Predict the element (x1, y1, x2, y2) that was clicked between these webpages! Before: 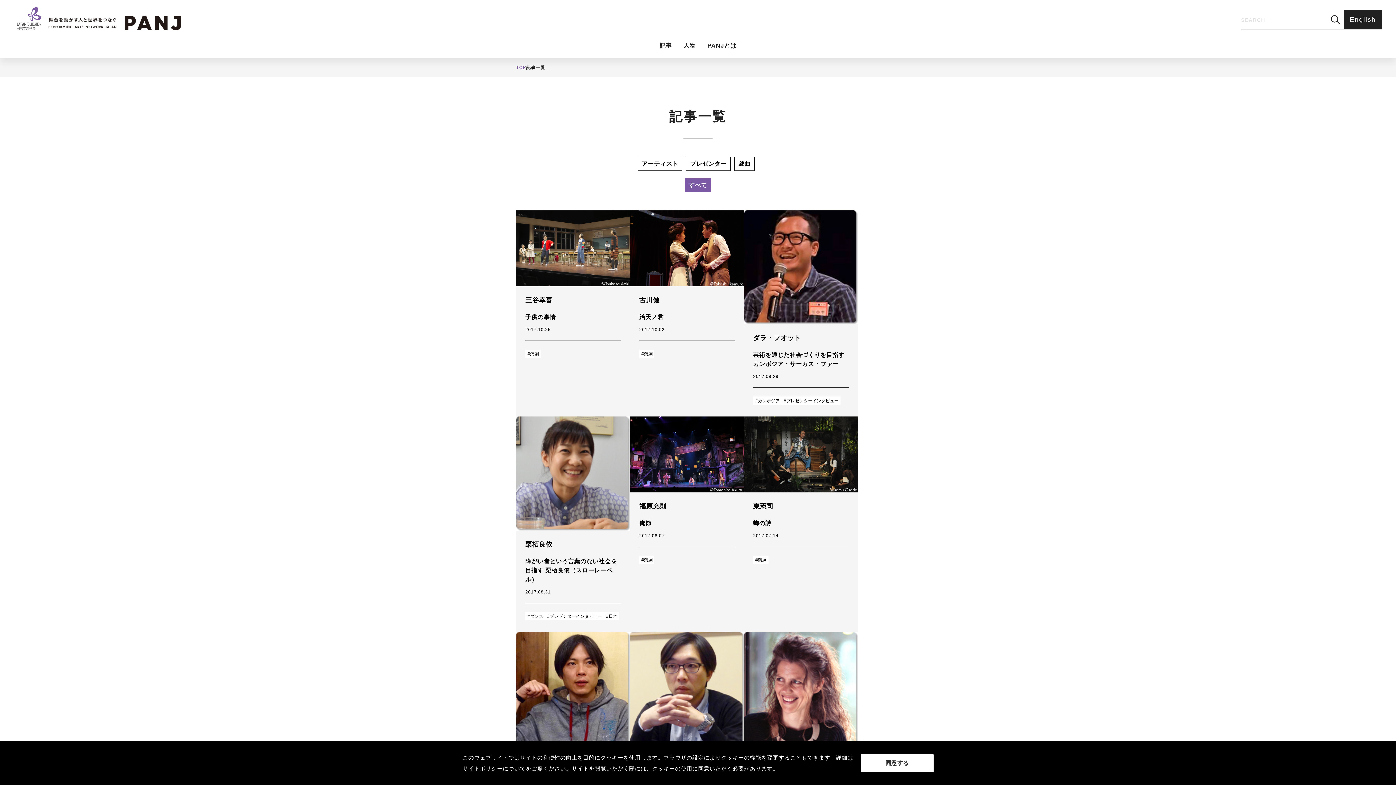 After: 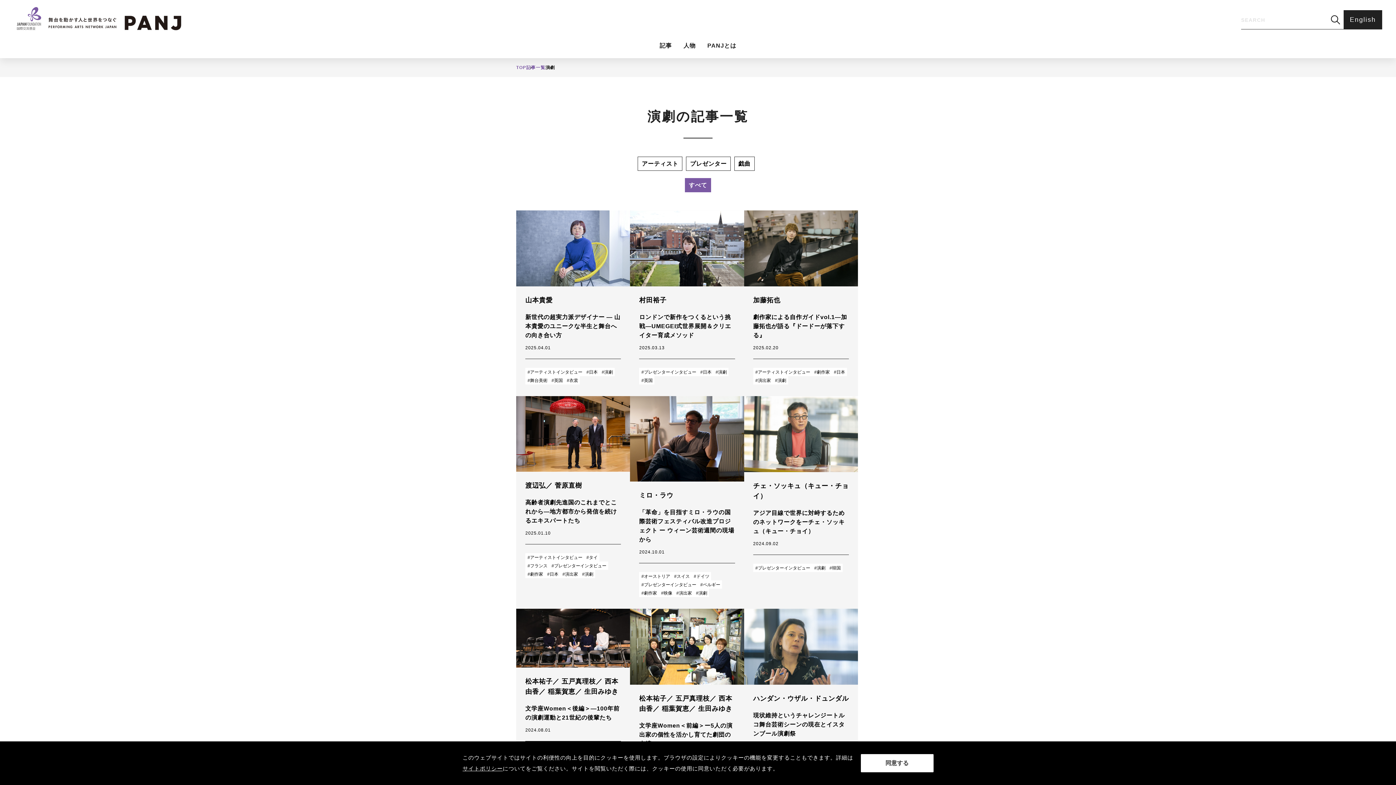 Action: label: #演劇 bbox: (639, 556, 654, 564)